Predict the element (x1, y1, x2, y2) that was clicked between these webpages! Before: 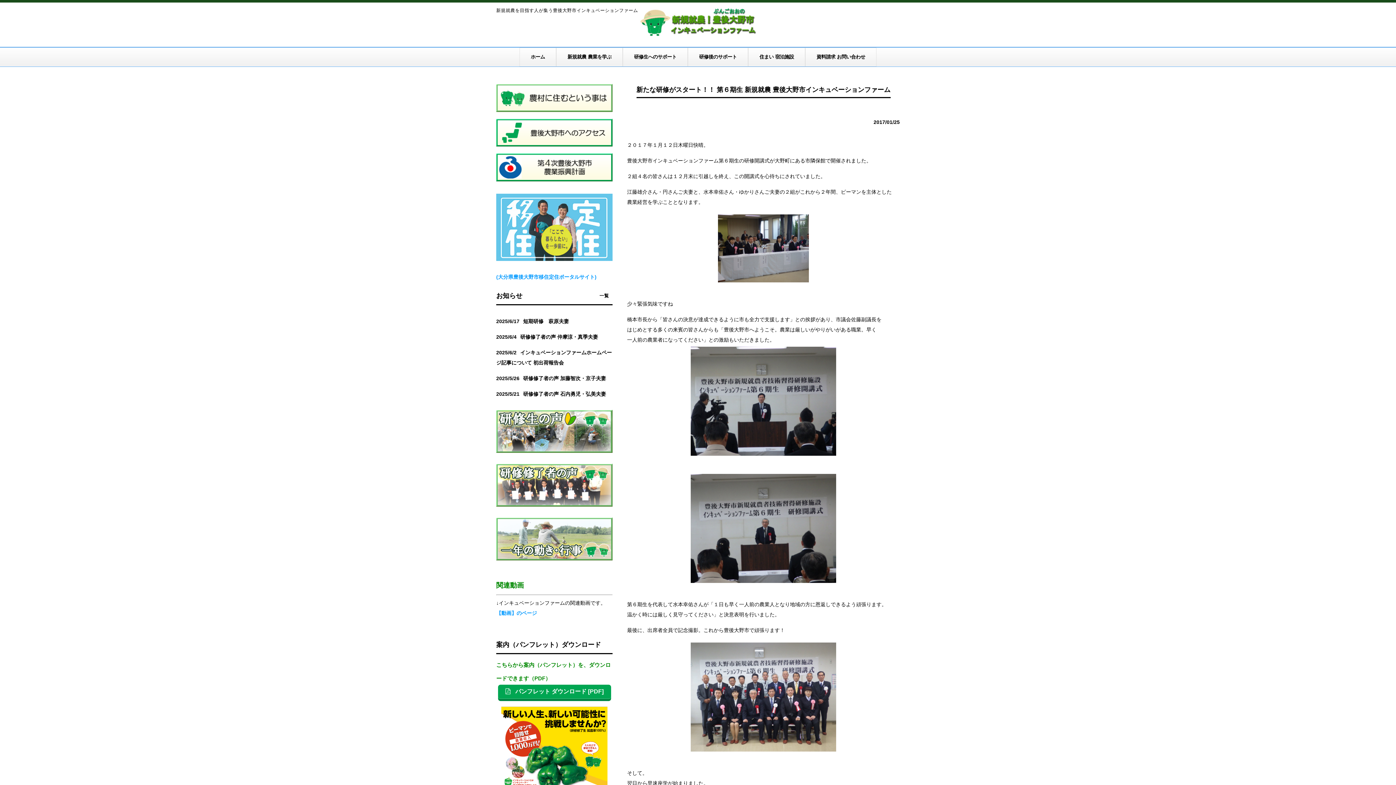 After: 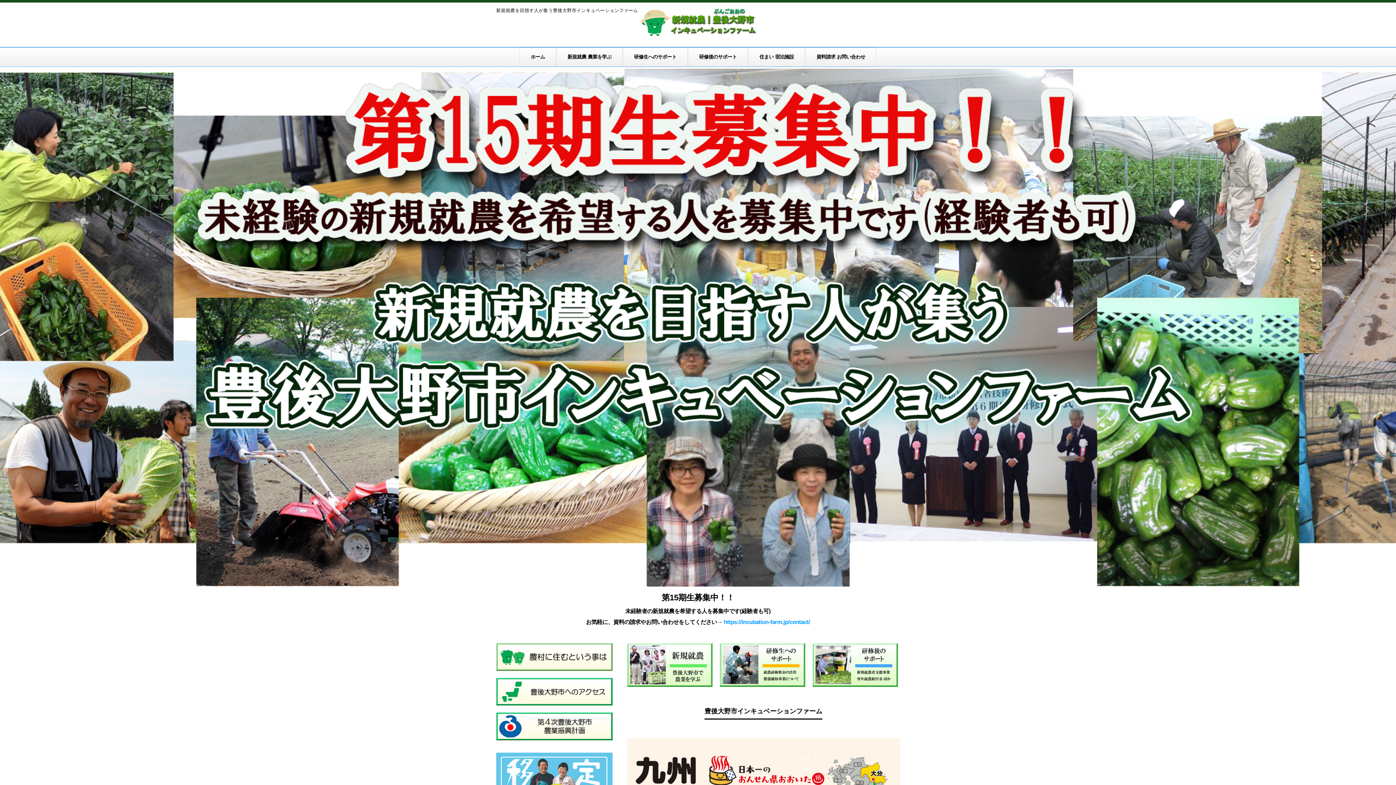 Action: bbox: (520, 48, 556, 66) label: ホーム